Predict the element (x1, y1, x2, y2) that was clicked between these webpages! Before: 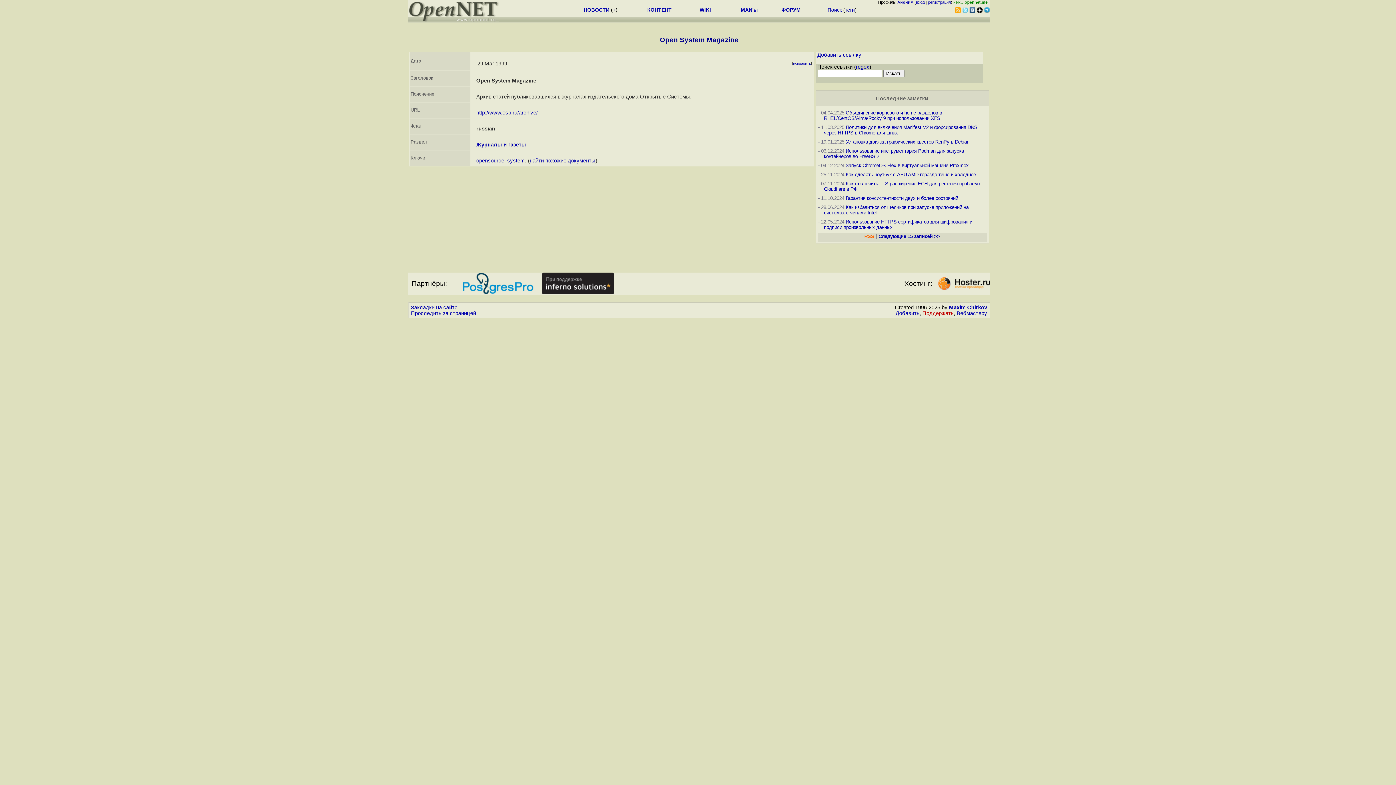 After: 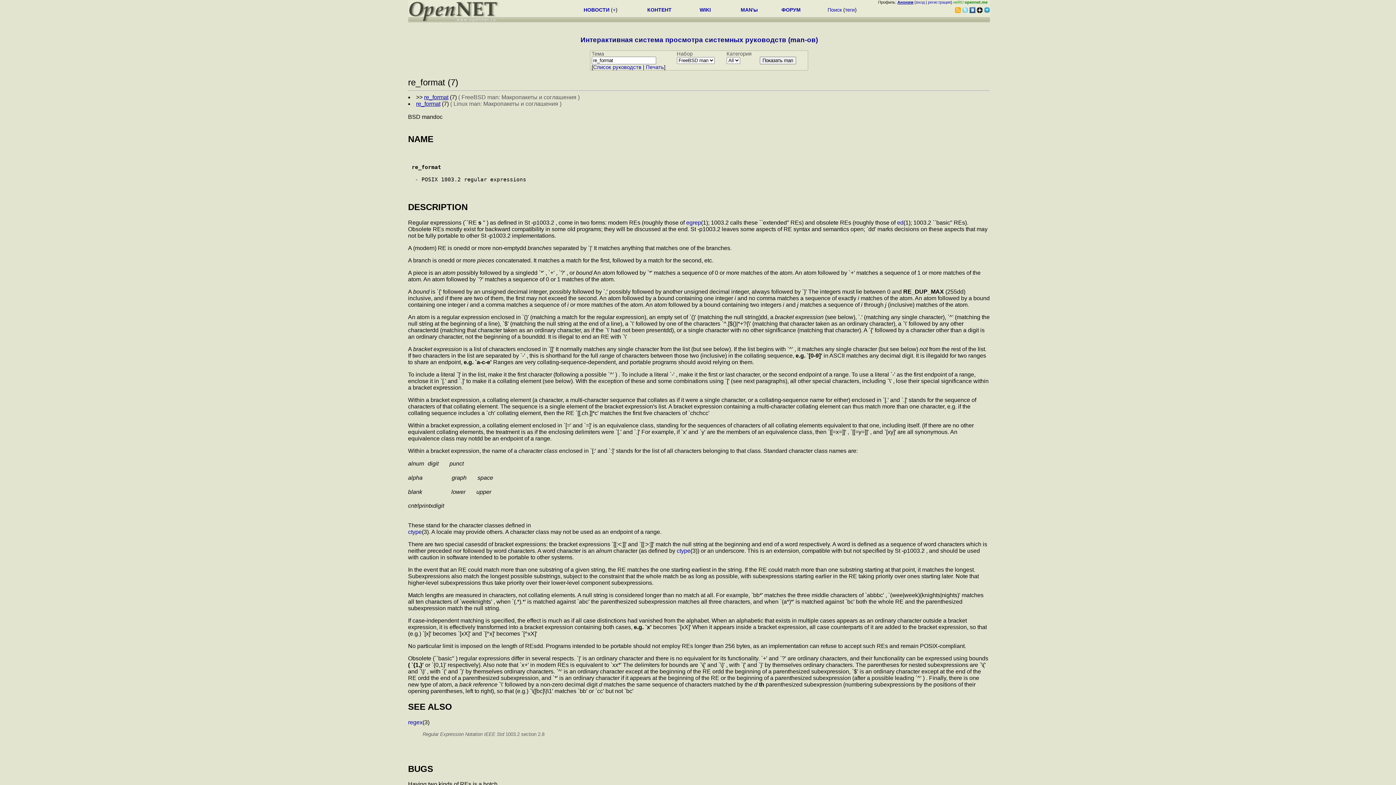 Action: bbox: (856, 64, 869, 69) label: regex